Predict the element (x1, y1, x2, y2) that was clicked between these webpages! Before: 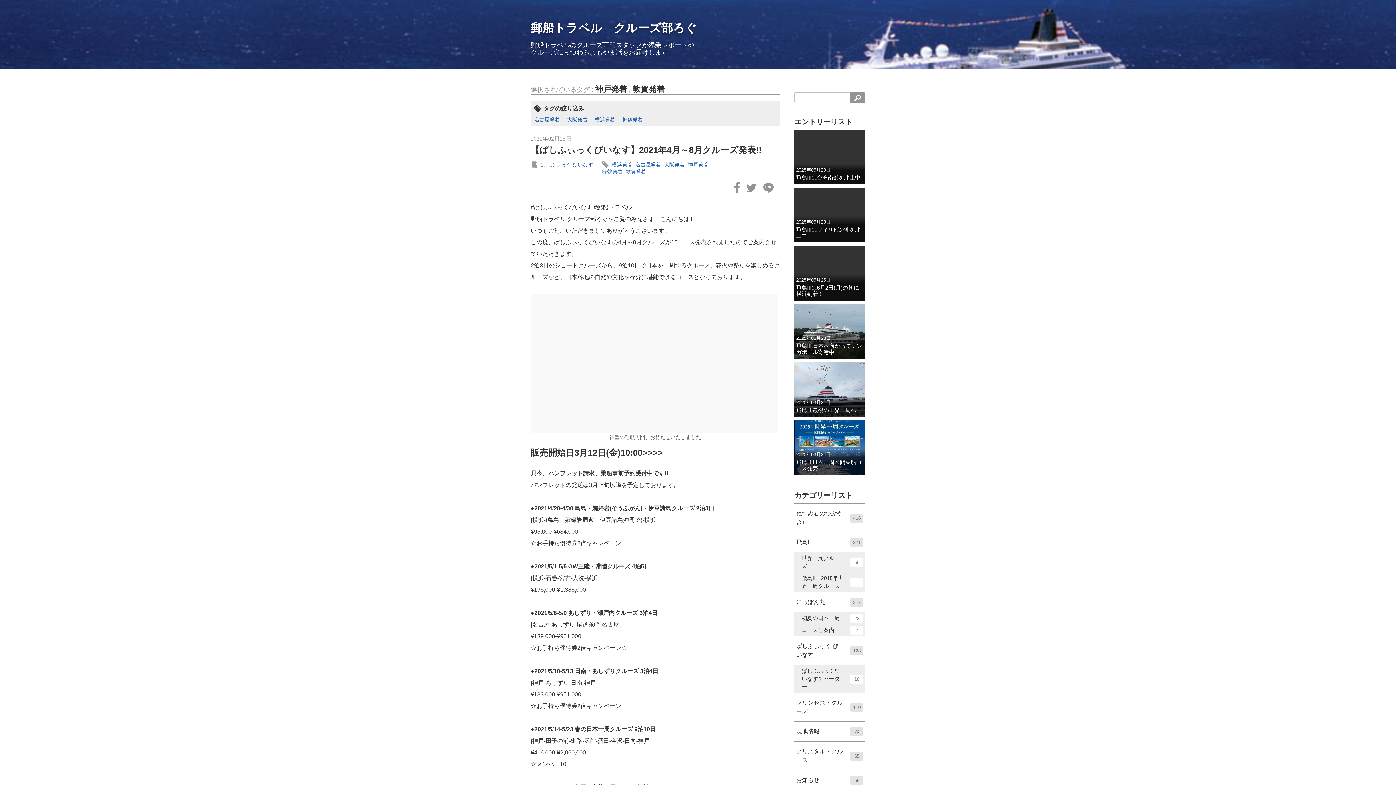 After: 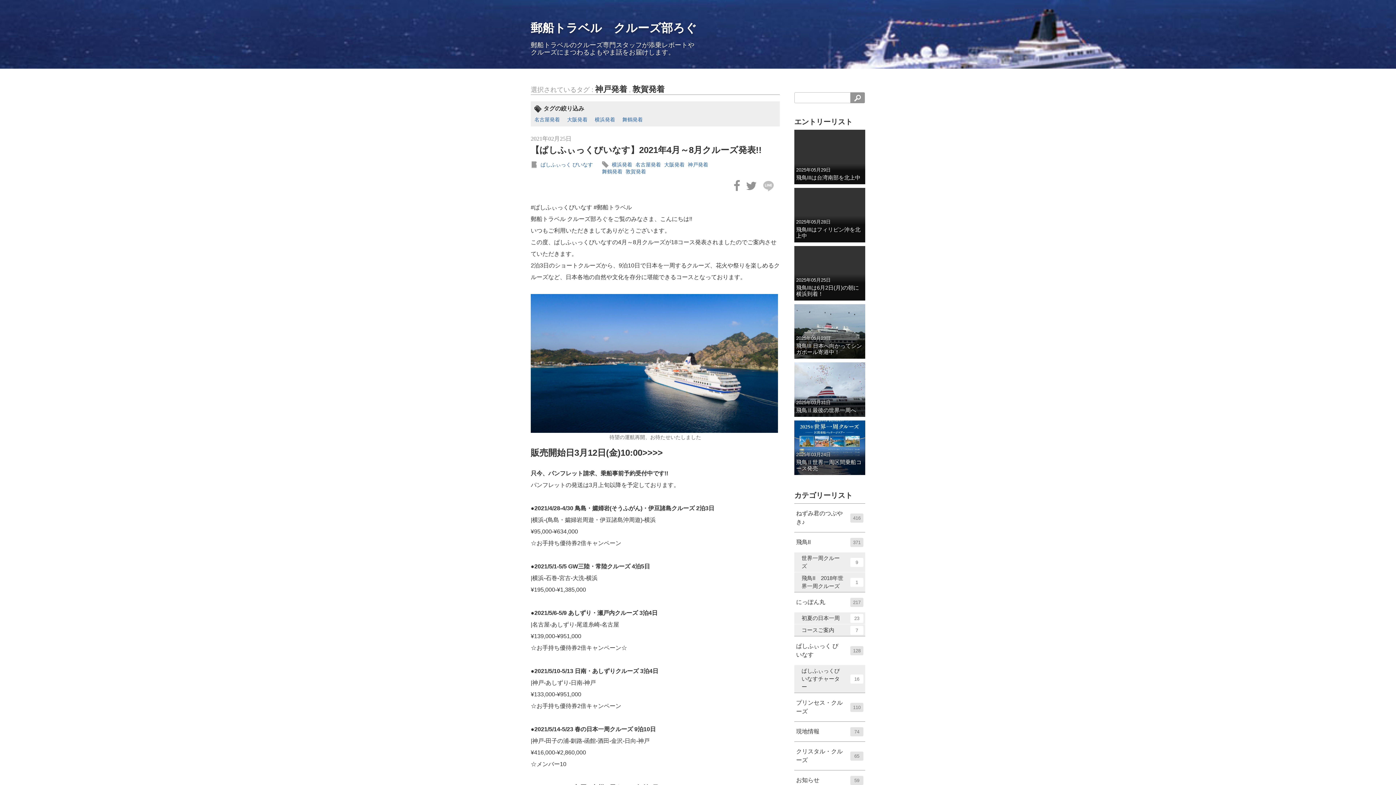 Action: bbox: (762, 184, 774, 197)